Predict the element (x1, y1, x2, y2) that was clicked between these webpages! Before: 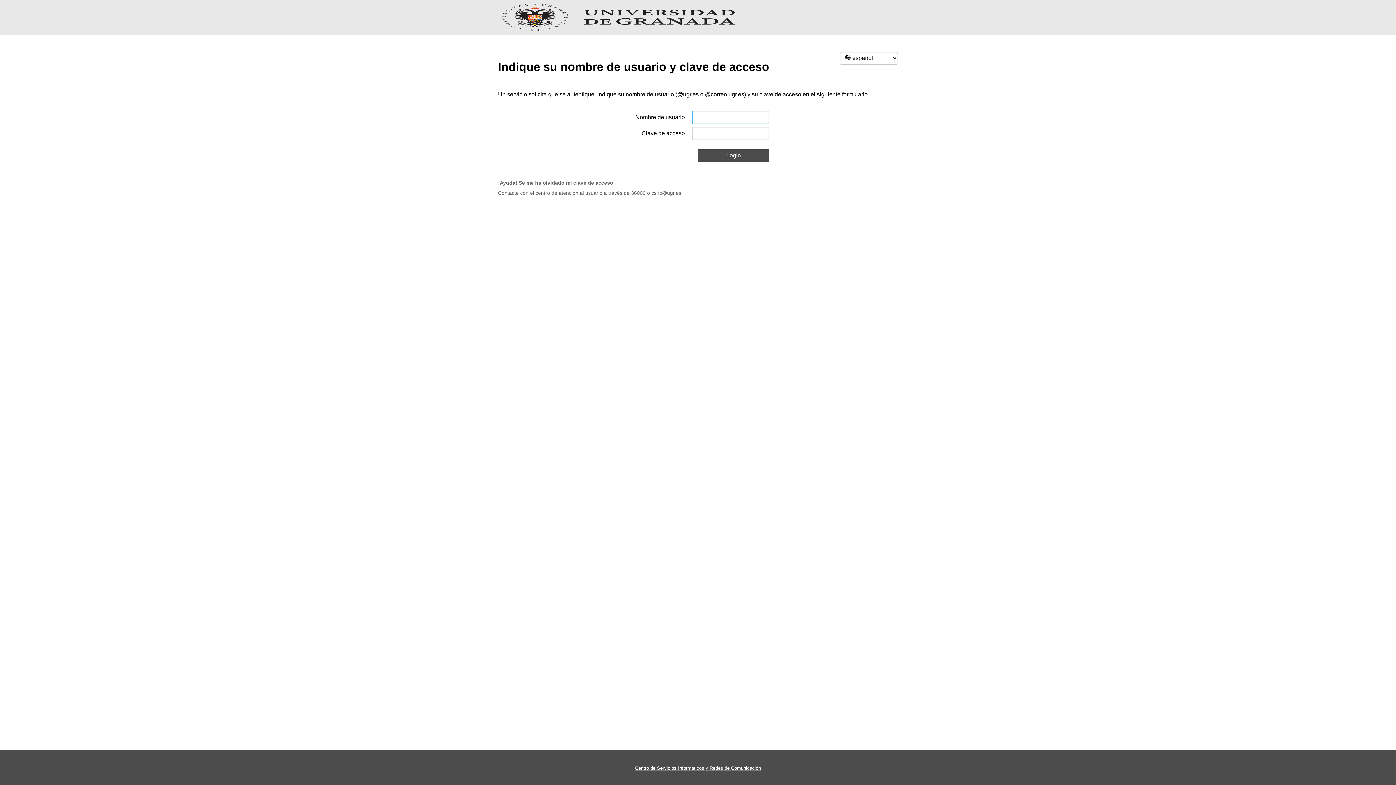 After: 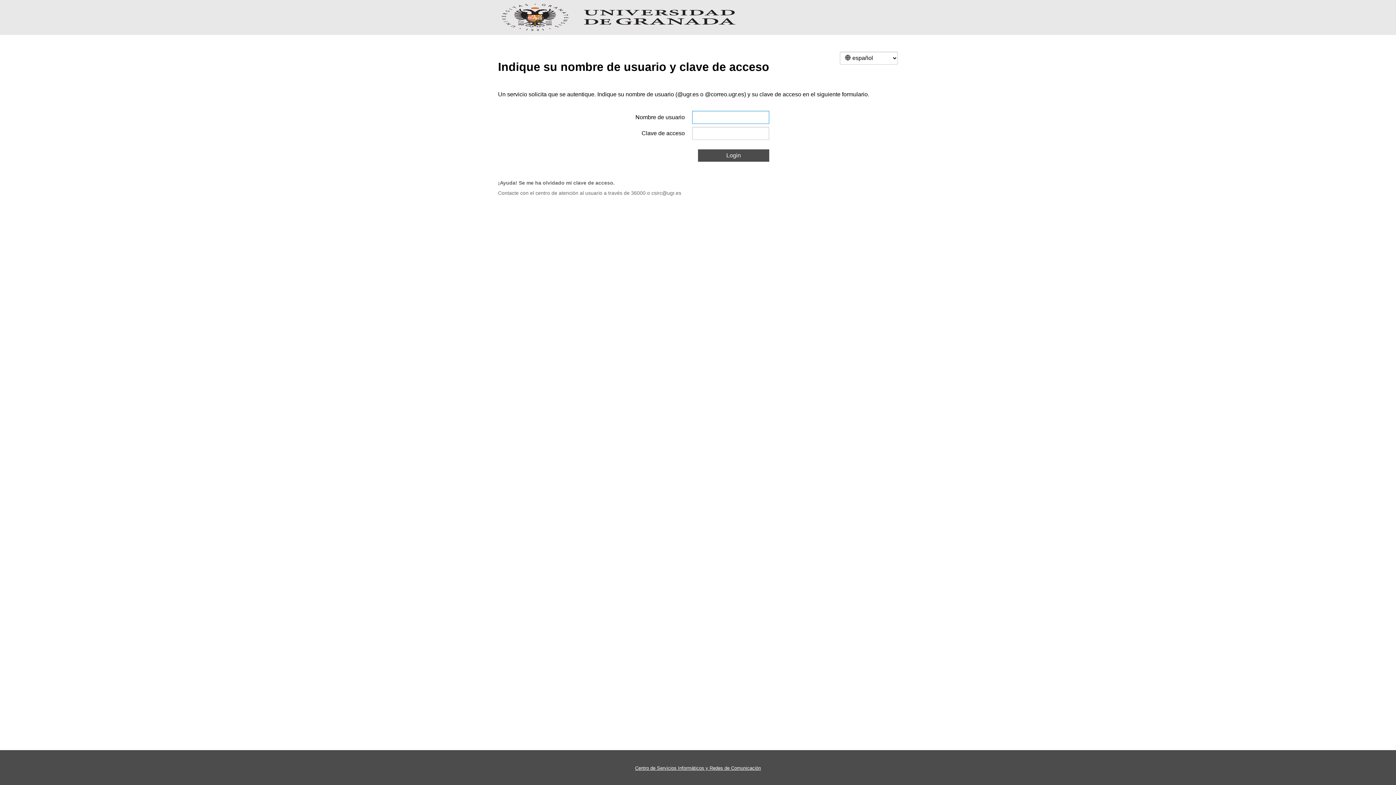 Action: bbox: (698, 149, 769, 161) label: Login